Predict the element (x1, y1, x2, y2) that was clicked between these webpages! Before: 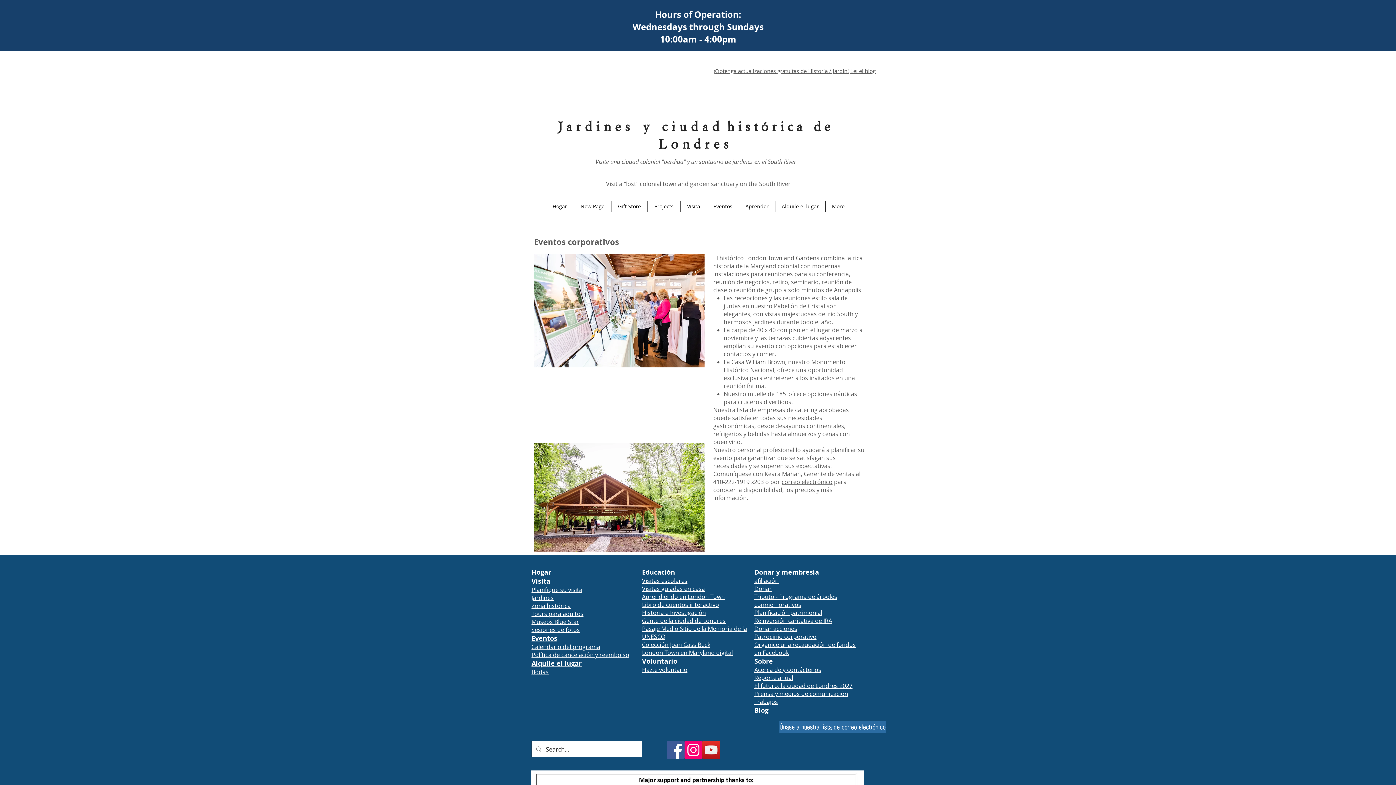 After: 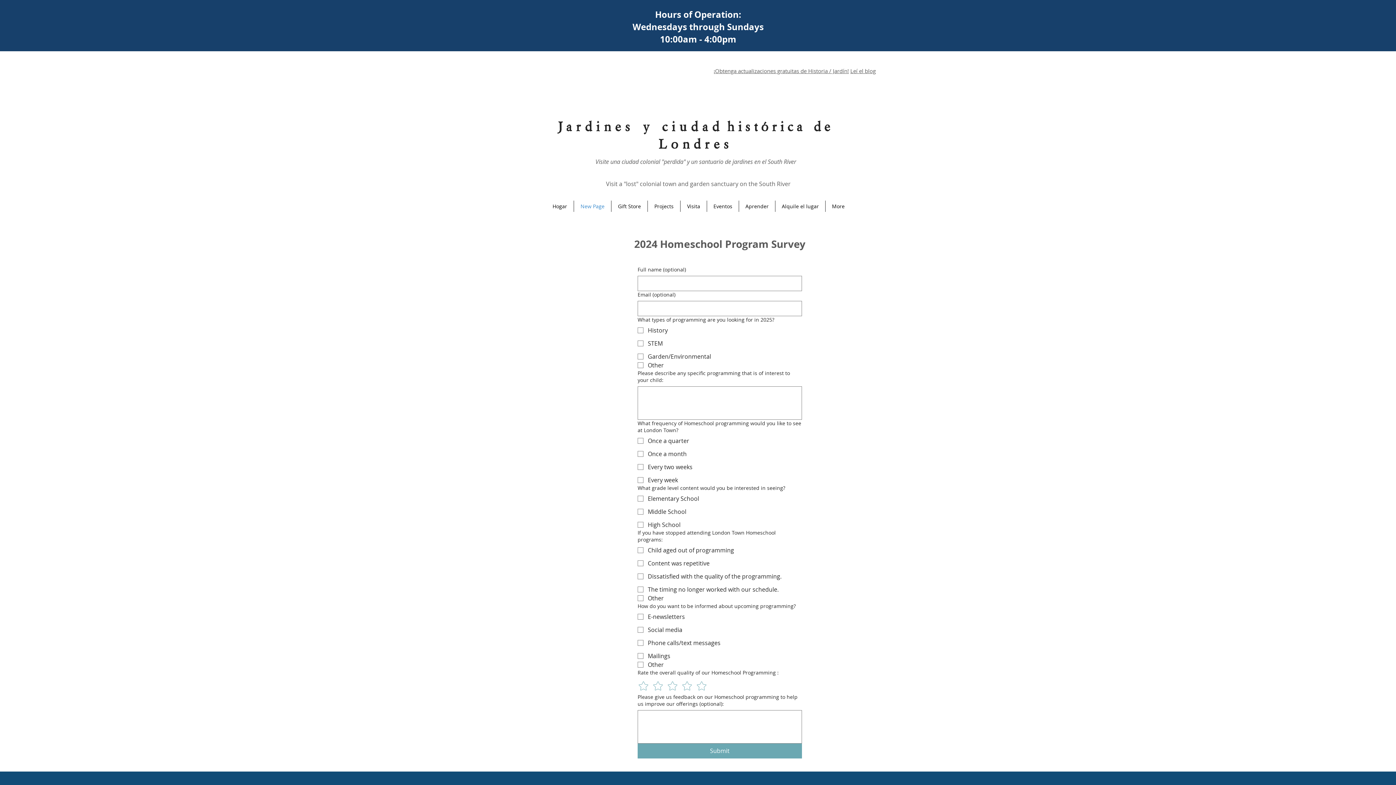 Action: bbox: (574, 200, 611, 212) label: New Page